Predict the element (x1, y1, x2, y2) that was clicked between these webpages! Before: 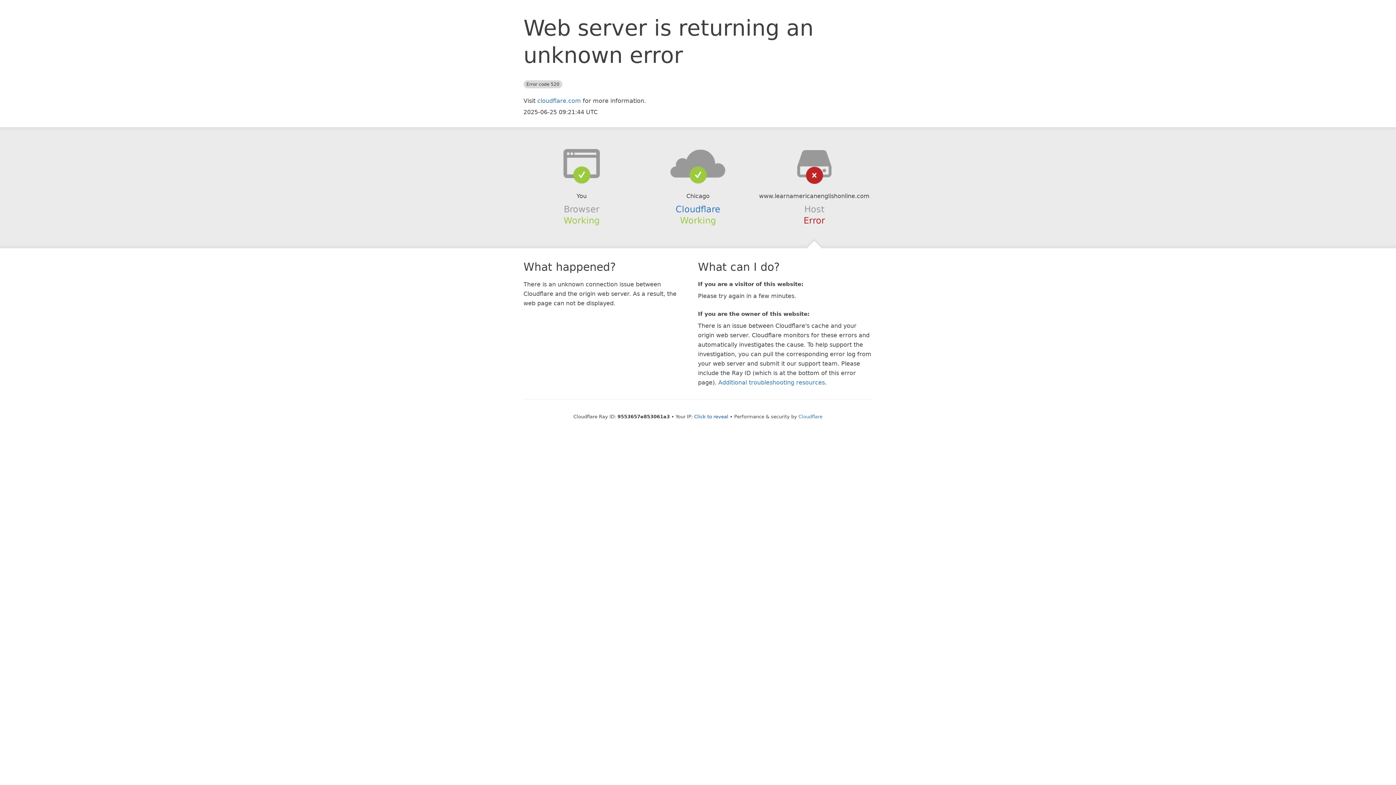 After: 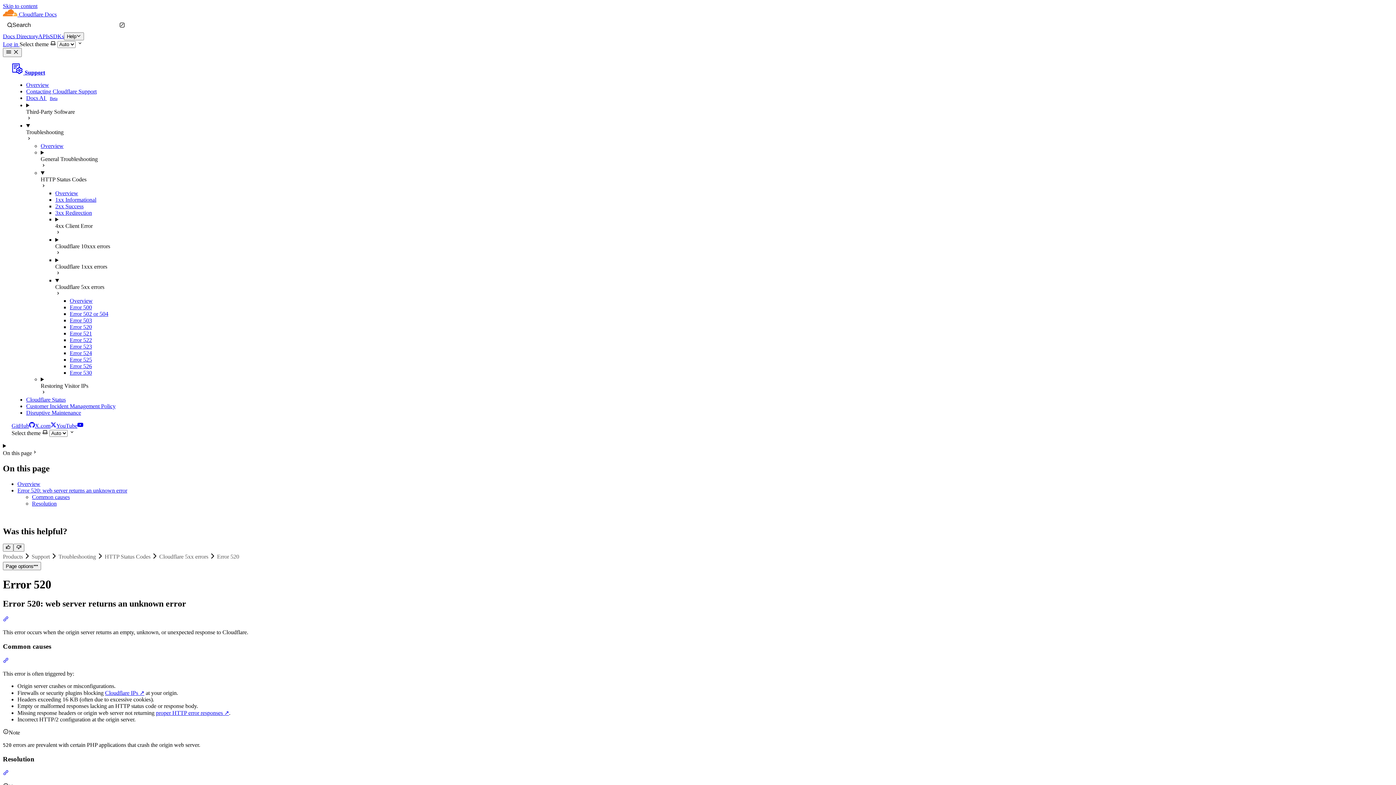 Action: label: Additional troubleshooting resources bbox: (718, 379, 825, 386)